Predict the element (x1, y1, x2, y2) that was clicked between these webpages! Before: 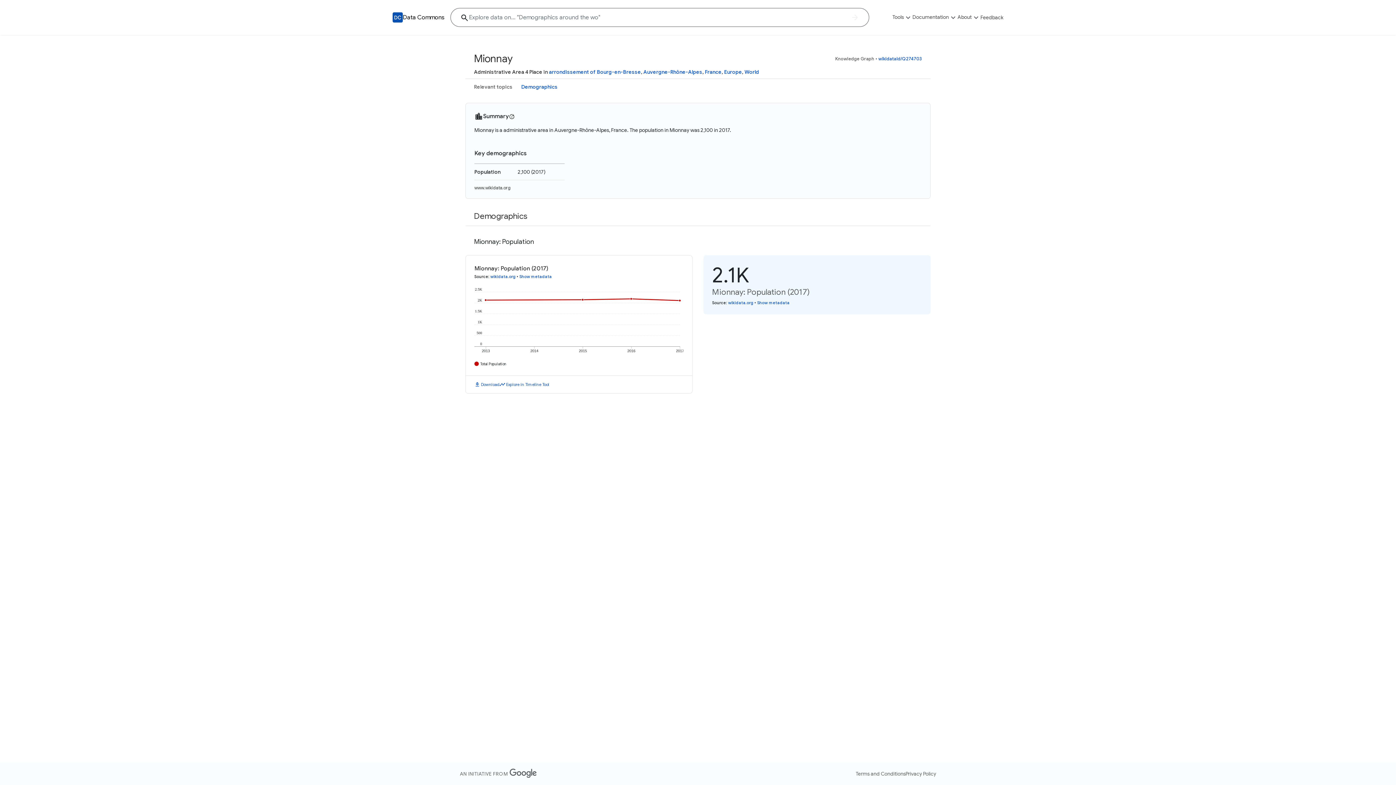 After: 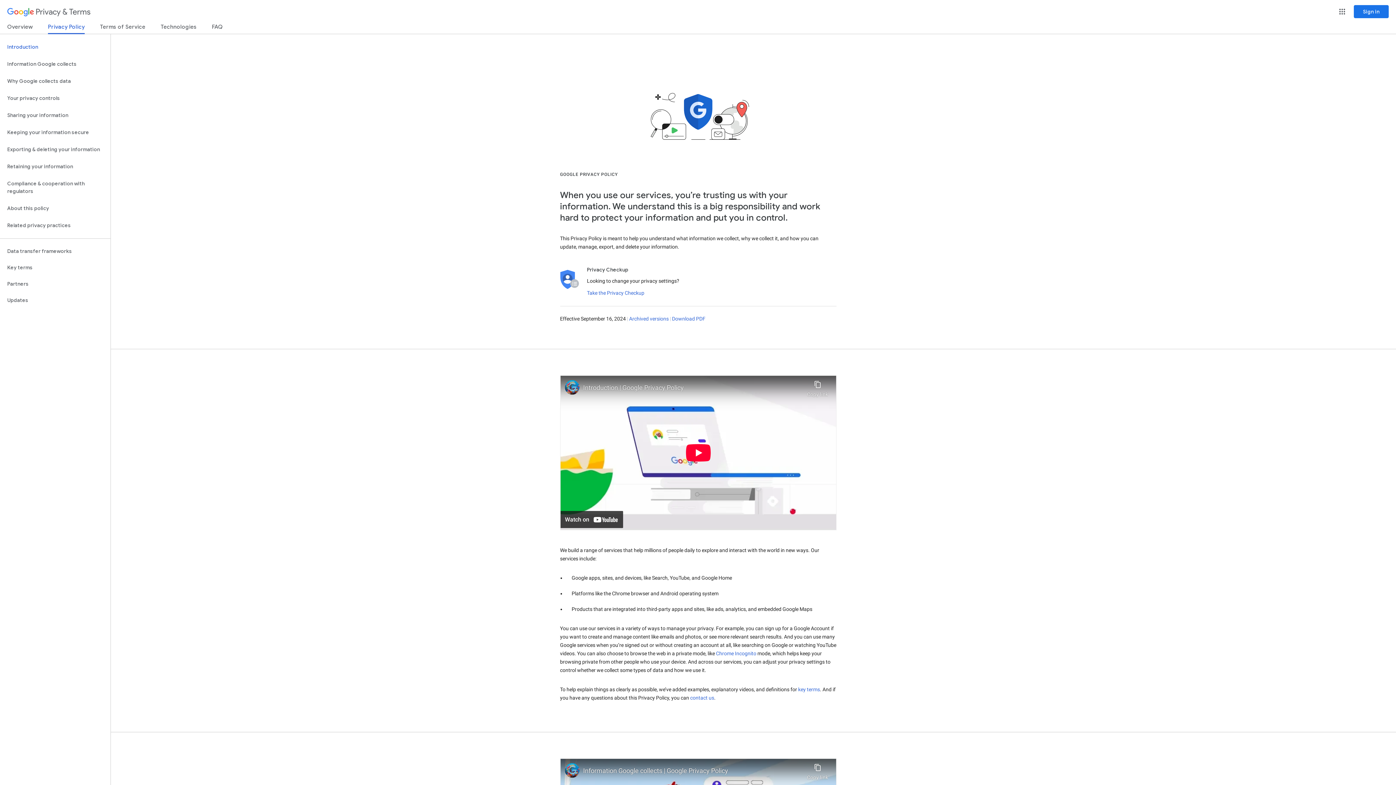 Action: bbox: (905, 770, 936, 777) label: Privacy Policy